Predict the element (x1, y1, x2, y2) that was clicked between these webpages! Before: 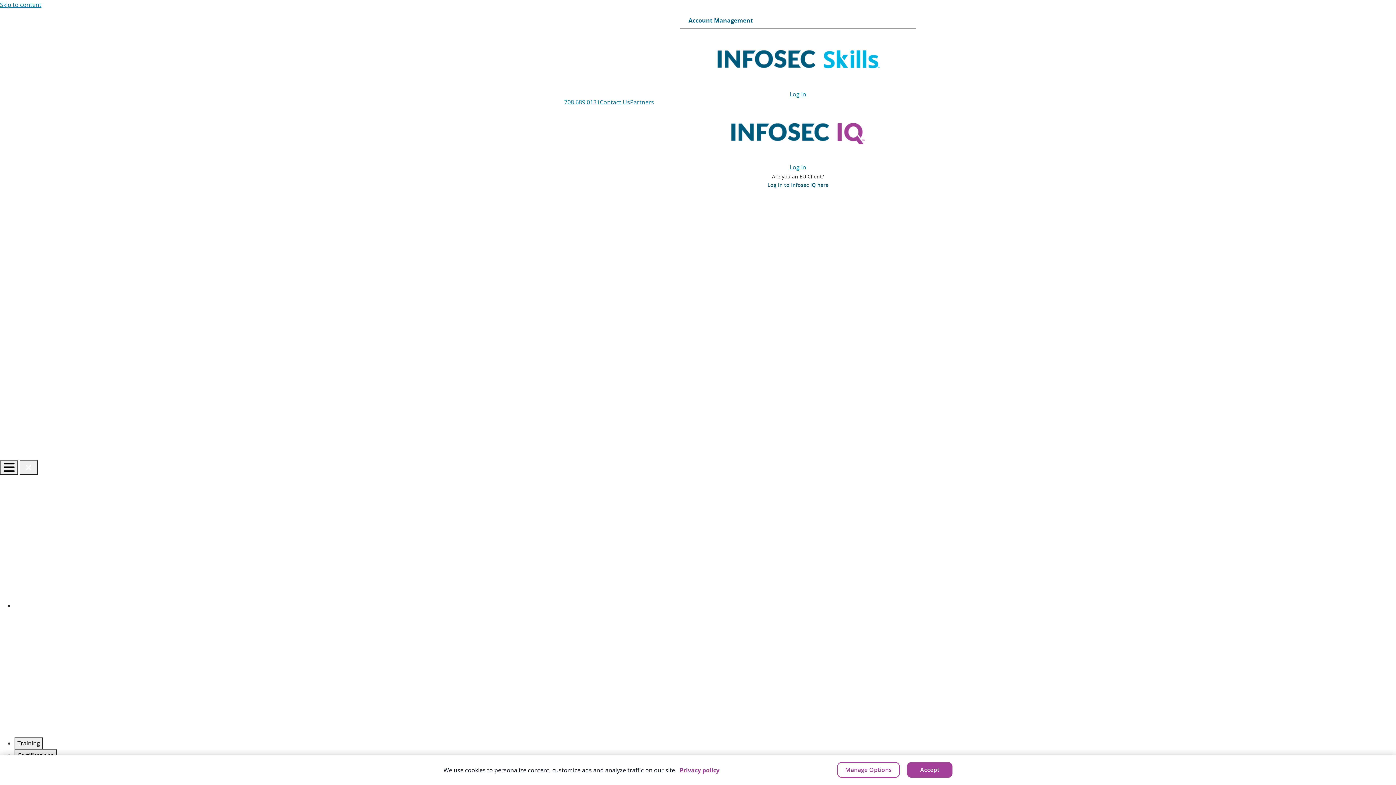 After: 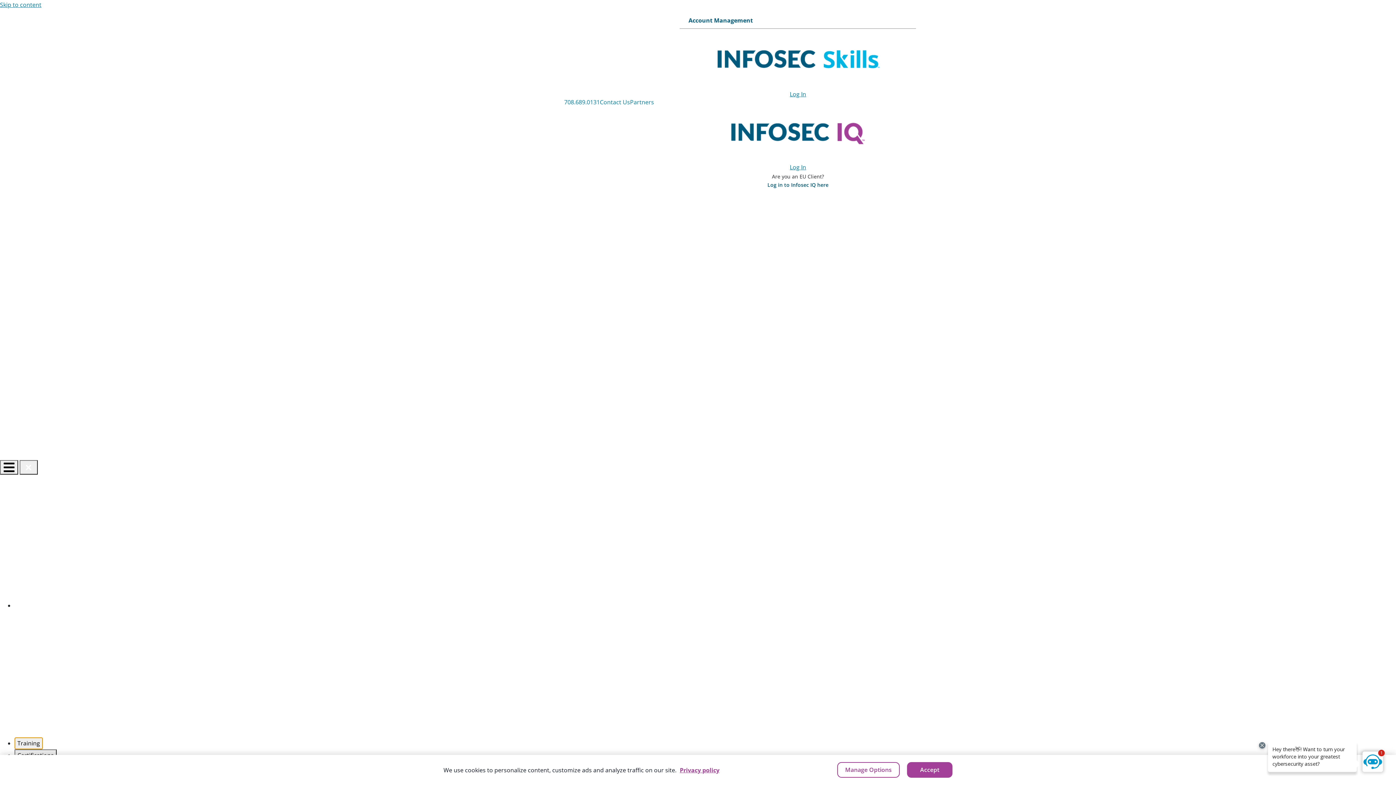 Action: bbox: (14, 737, 42, 749) label: Training